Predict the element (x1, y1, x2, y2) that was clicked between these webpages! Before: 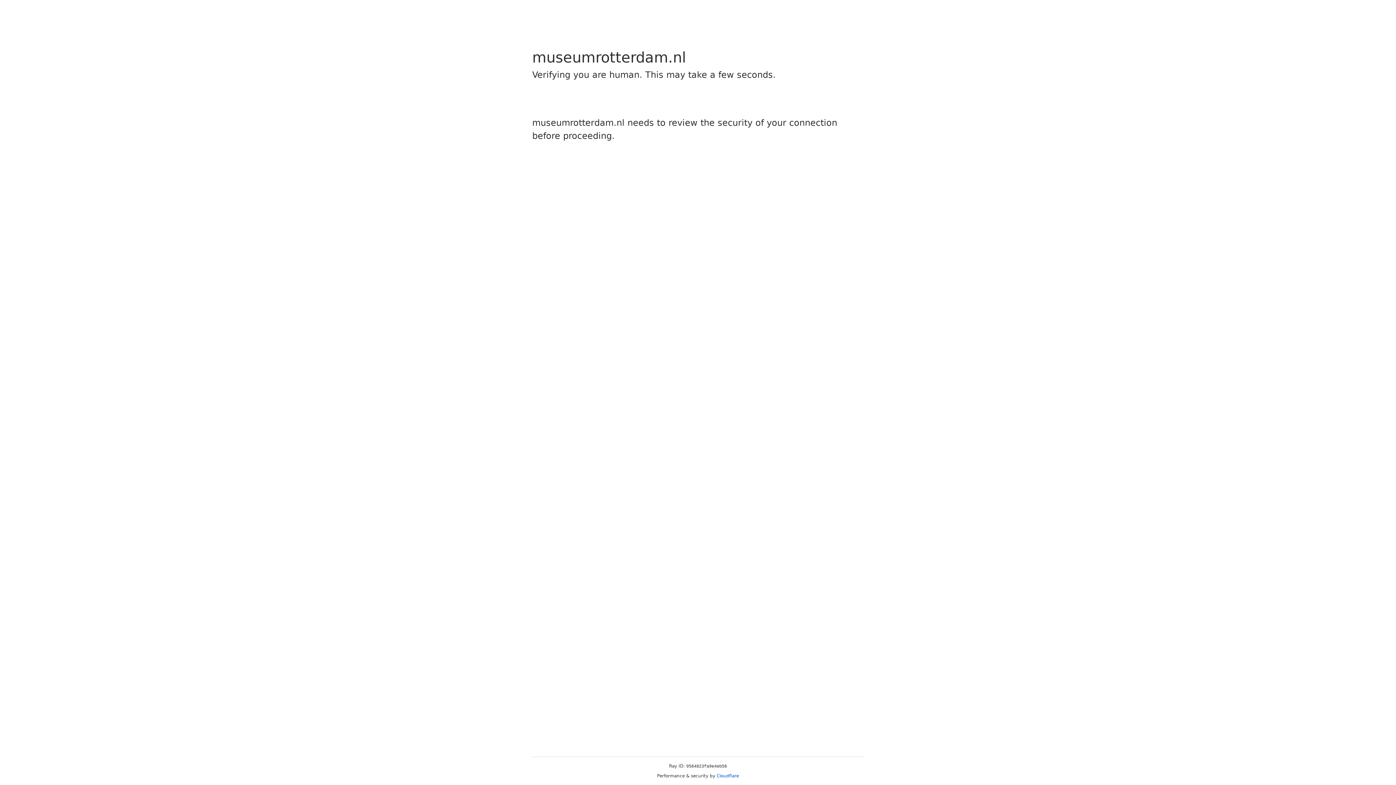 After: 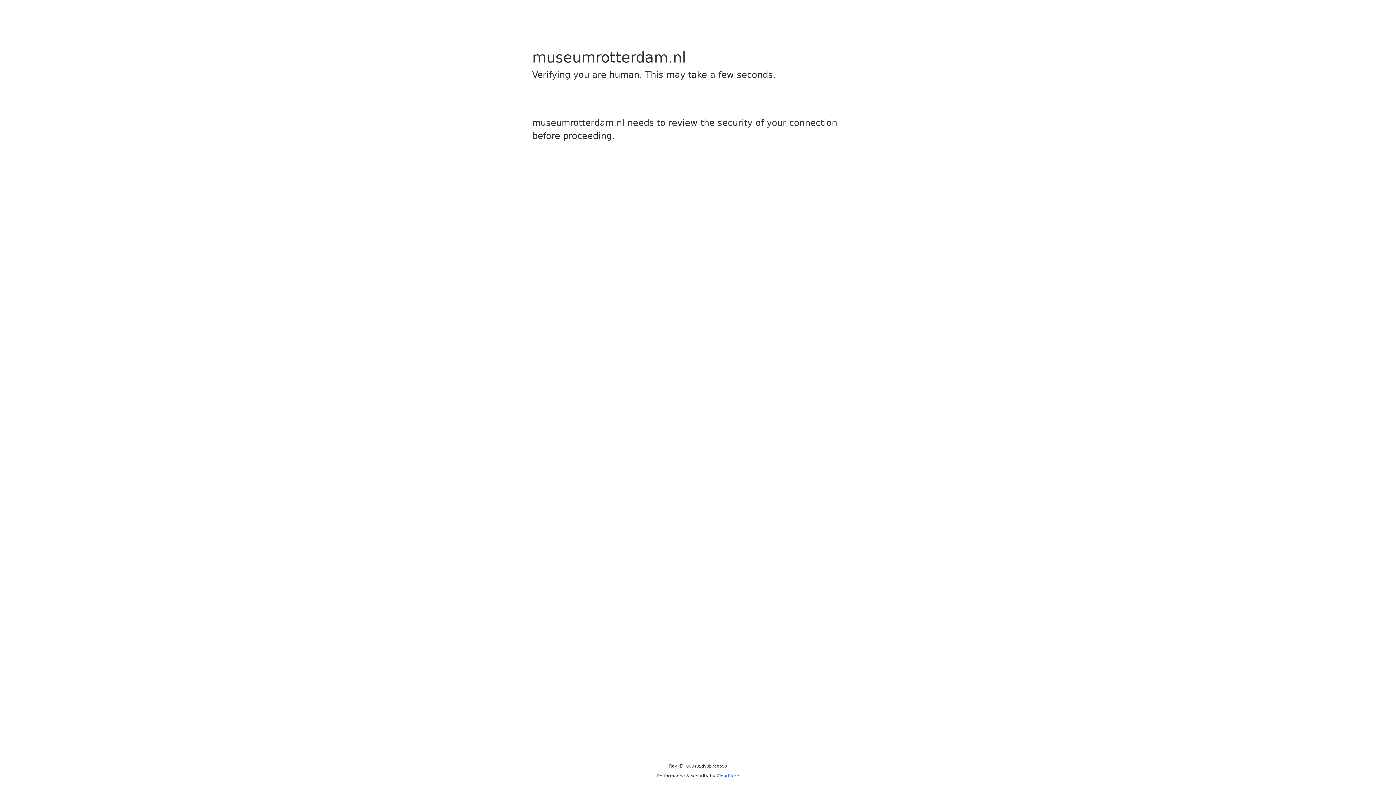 Action: bbox: (716, 773, 739, 778) label: Cloudflare